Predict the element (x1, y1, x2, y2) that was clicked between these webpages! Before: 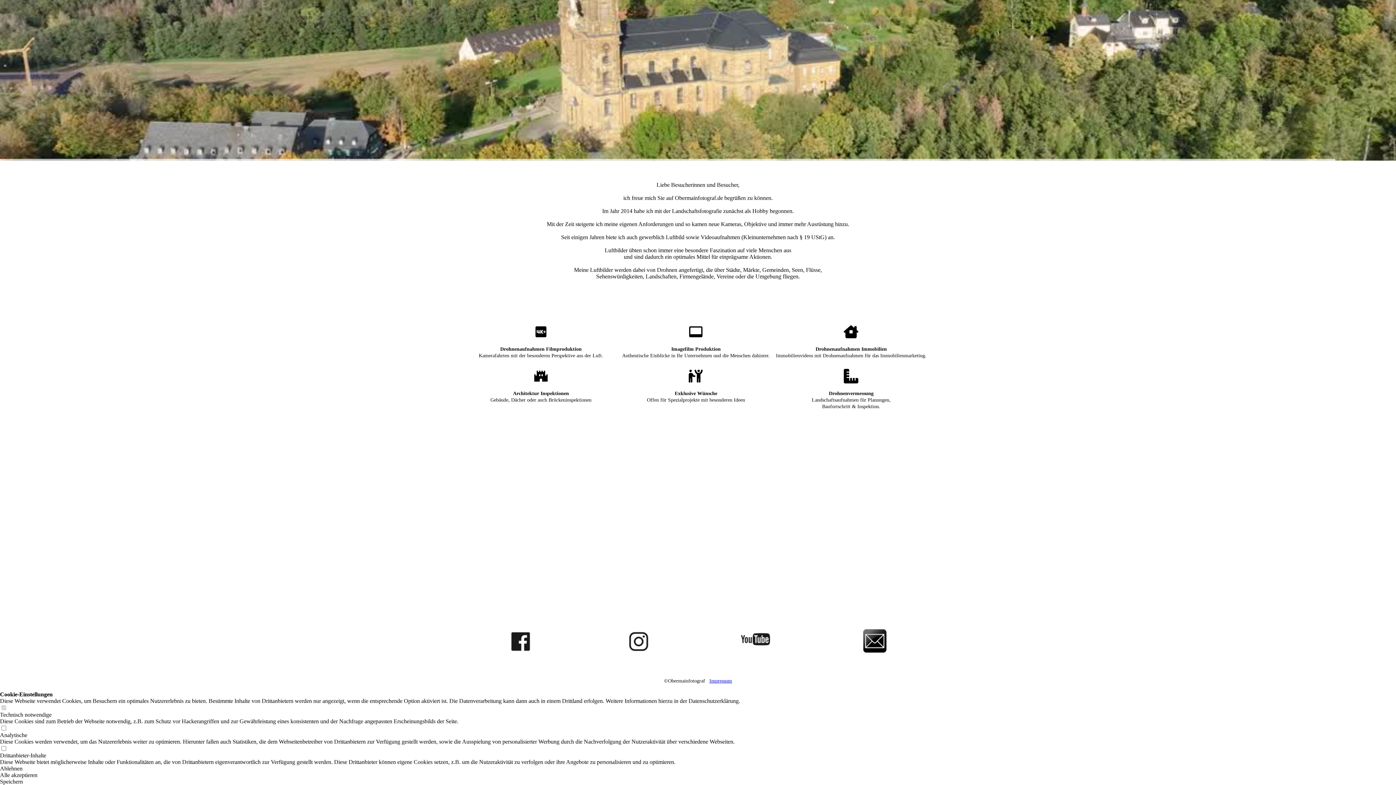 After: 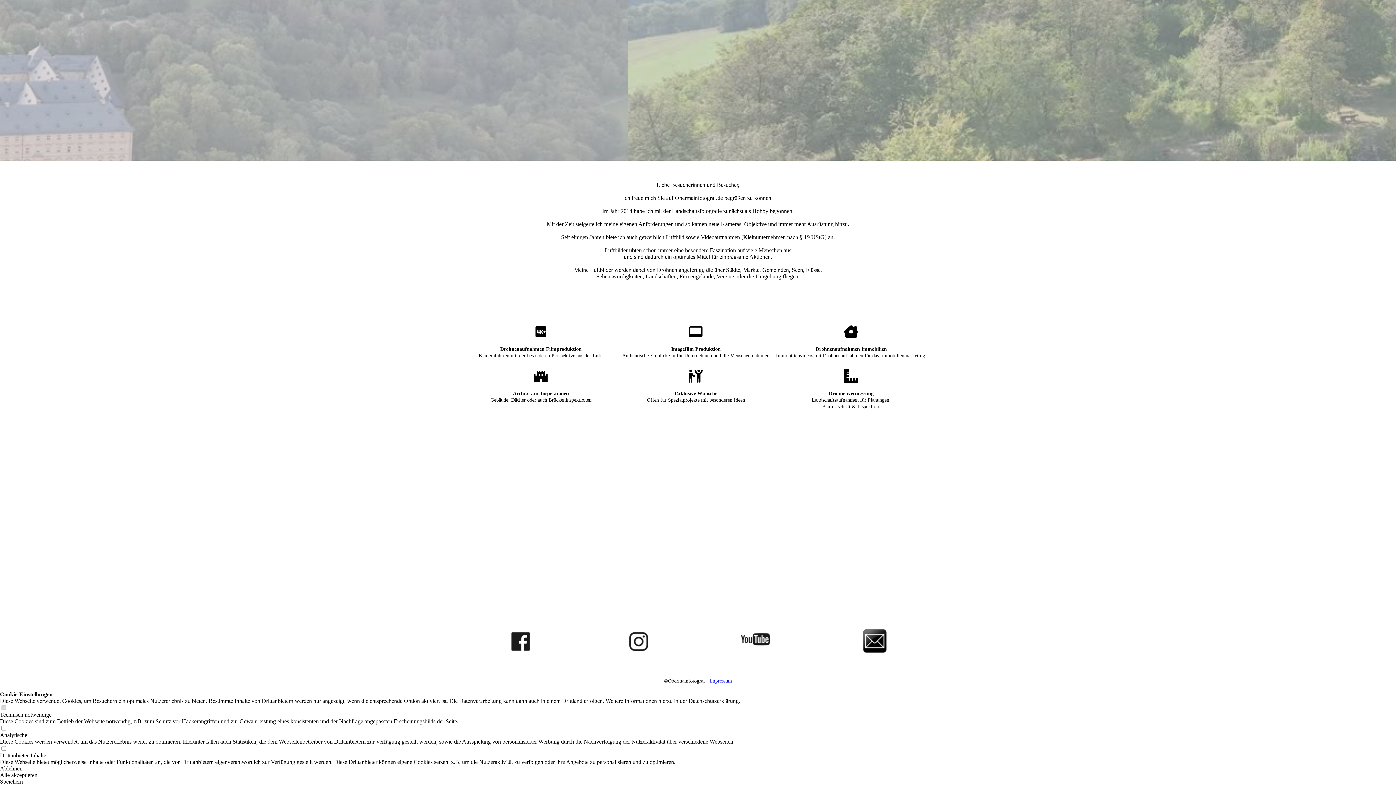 Action: bbox: (844, 324, 858, 339)